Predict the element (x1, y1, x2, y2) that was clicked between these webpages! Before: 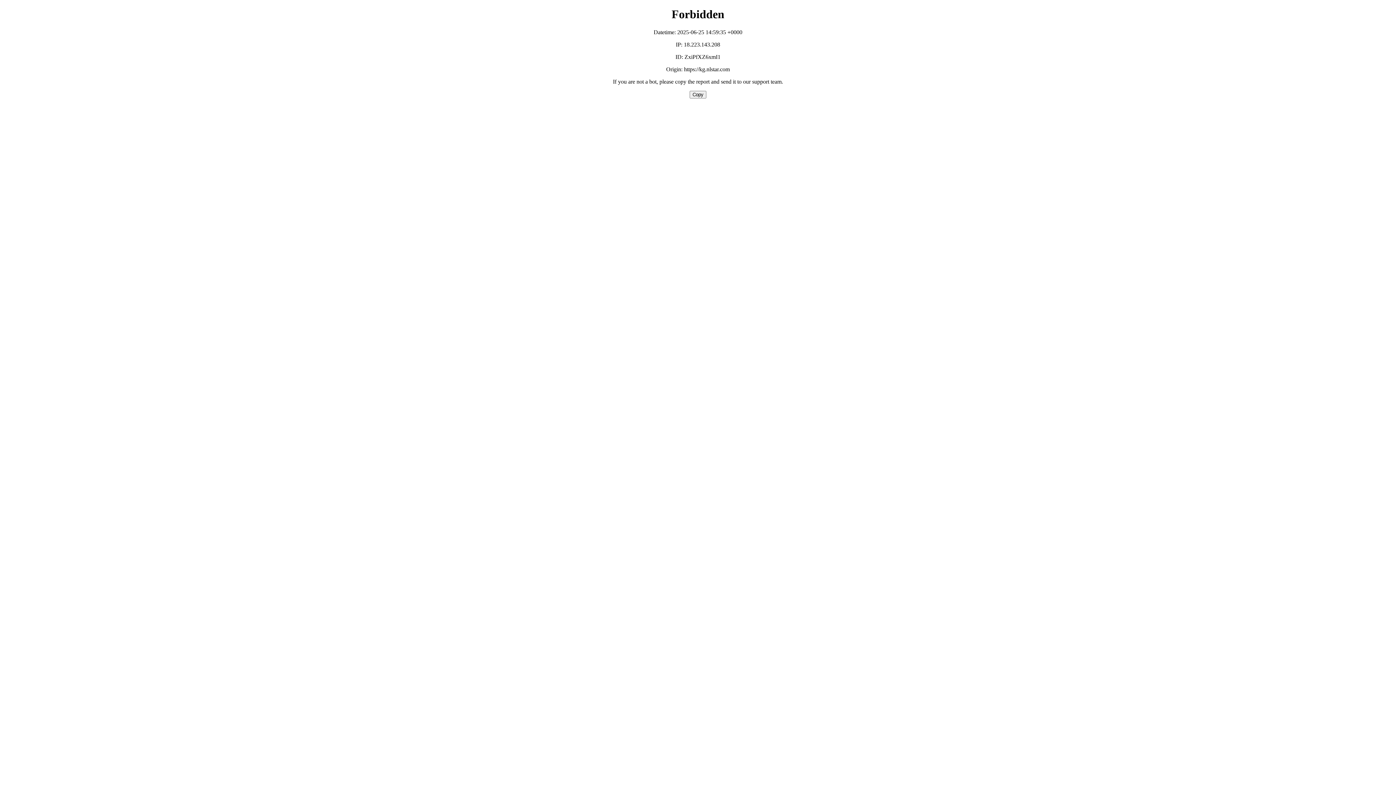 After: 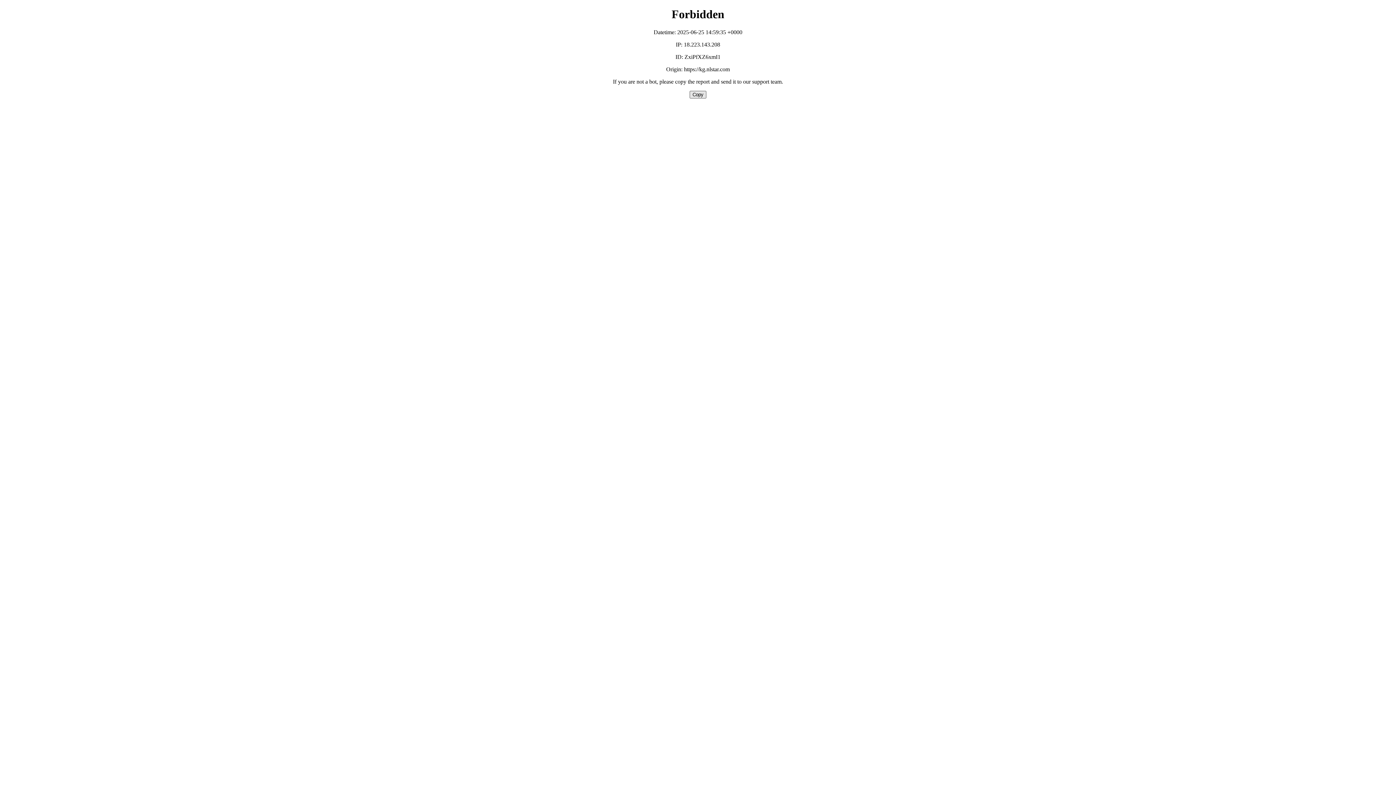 Action: bbox: (689, 90, 706, 98) label: Copy